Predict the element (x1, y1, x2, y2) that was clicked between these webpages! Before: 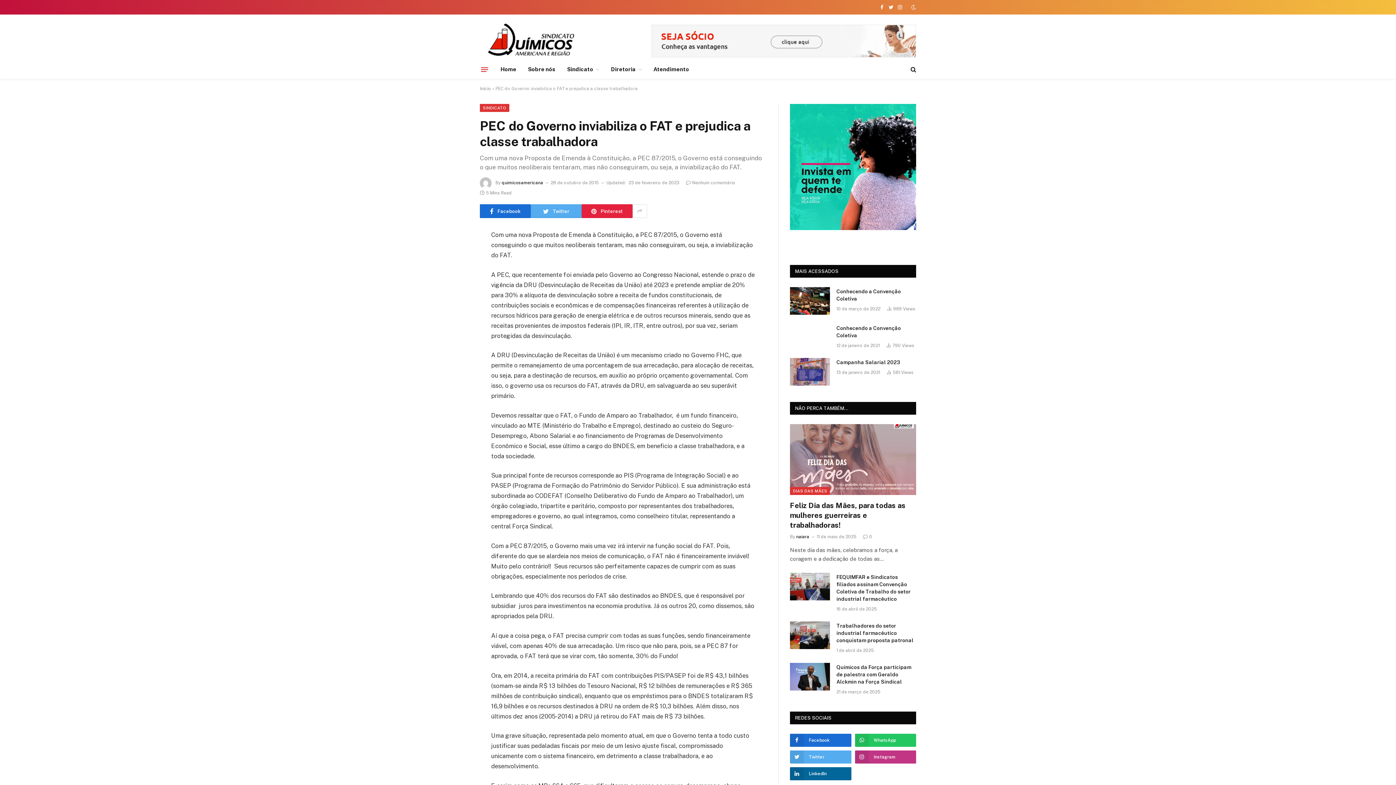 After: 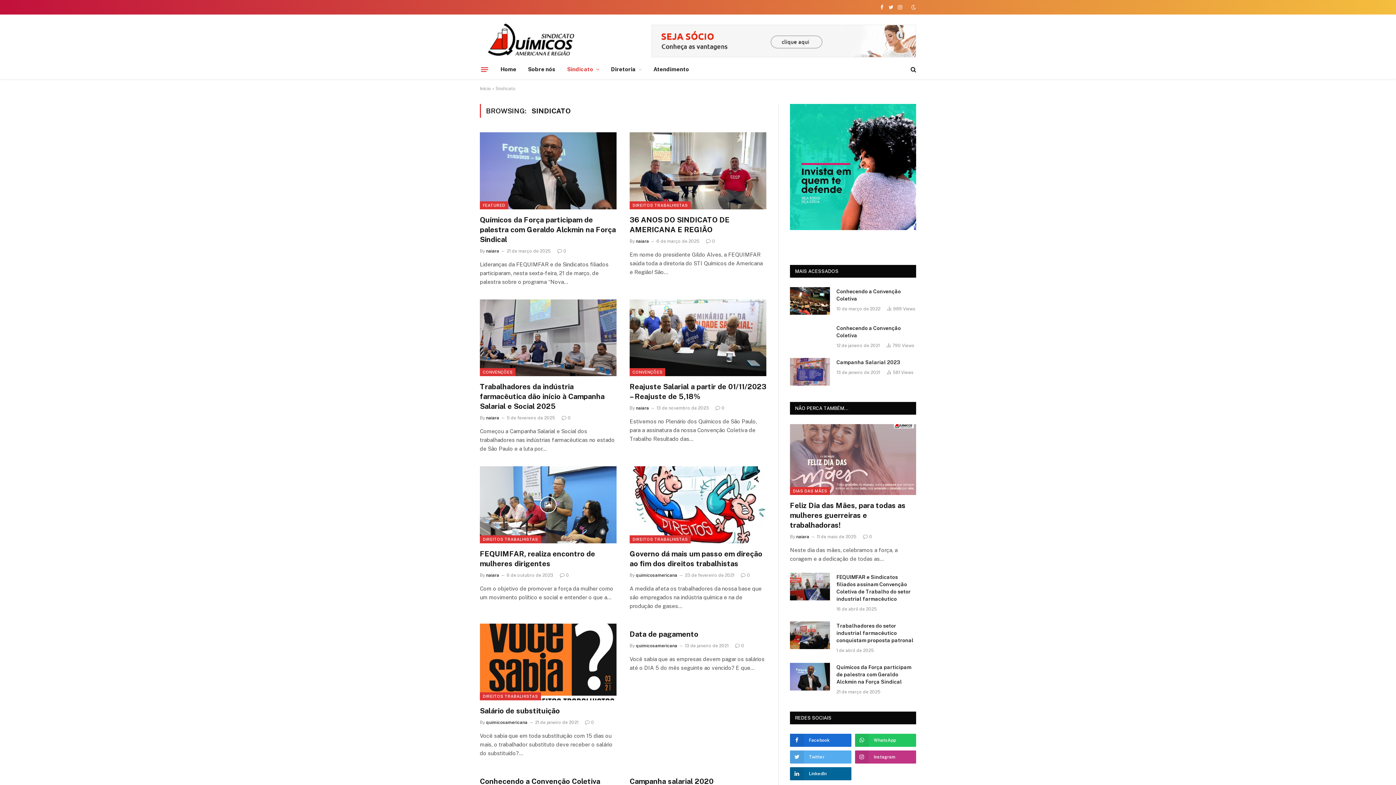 Action: label: Sindicato bbox: (561, 60, 605, 78)